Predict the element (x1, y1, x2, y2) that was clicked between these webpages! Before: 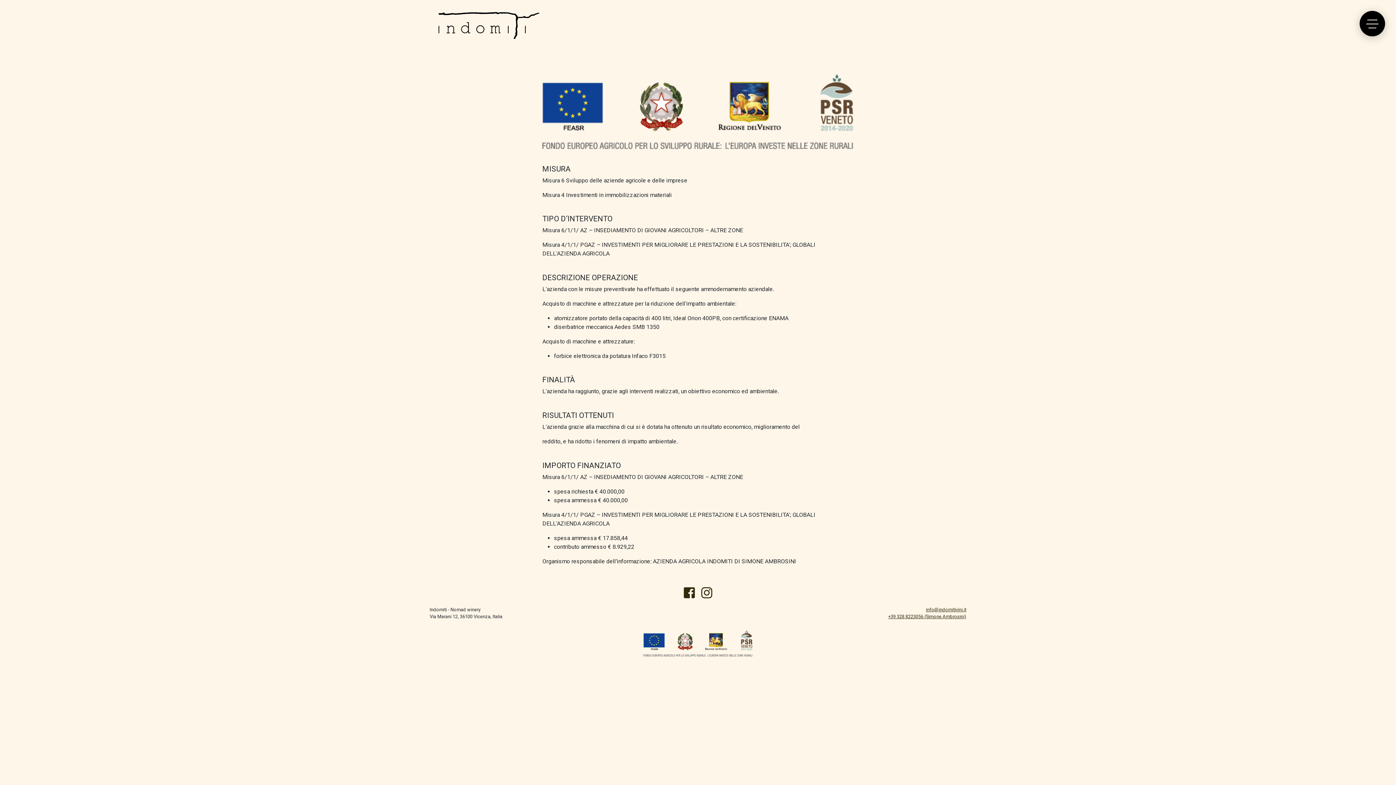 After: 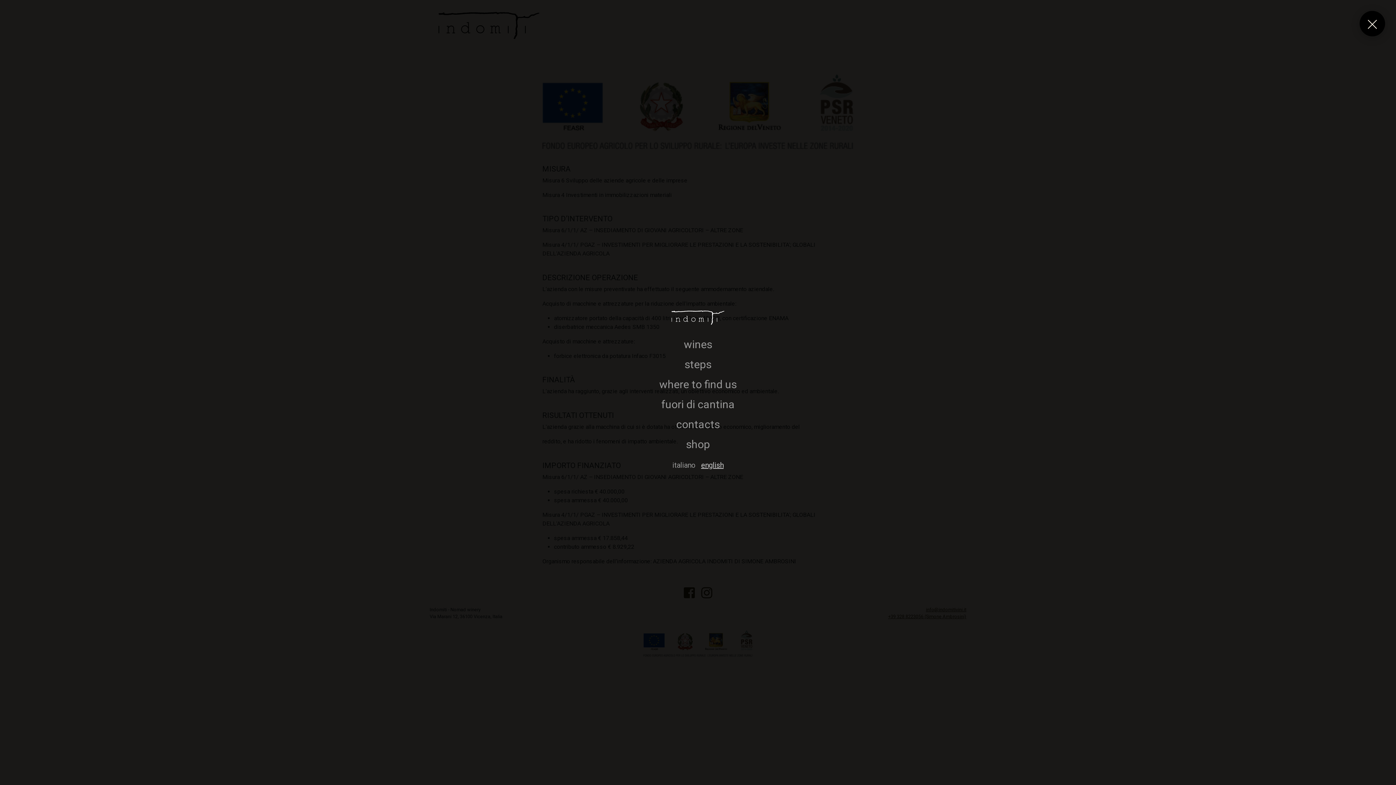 Action: label: toggle menu bbox: (1360, 10, 1385, 36)